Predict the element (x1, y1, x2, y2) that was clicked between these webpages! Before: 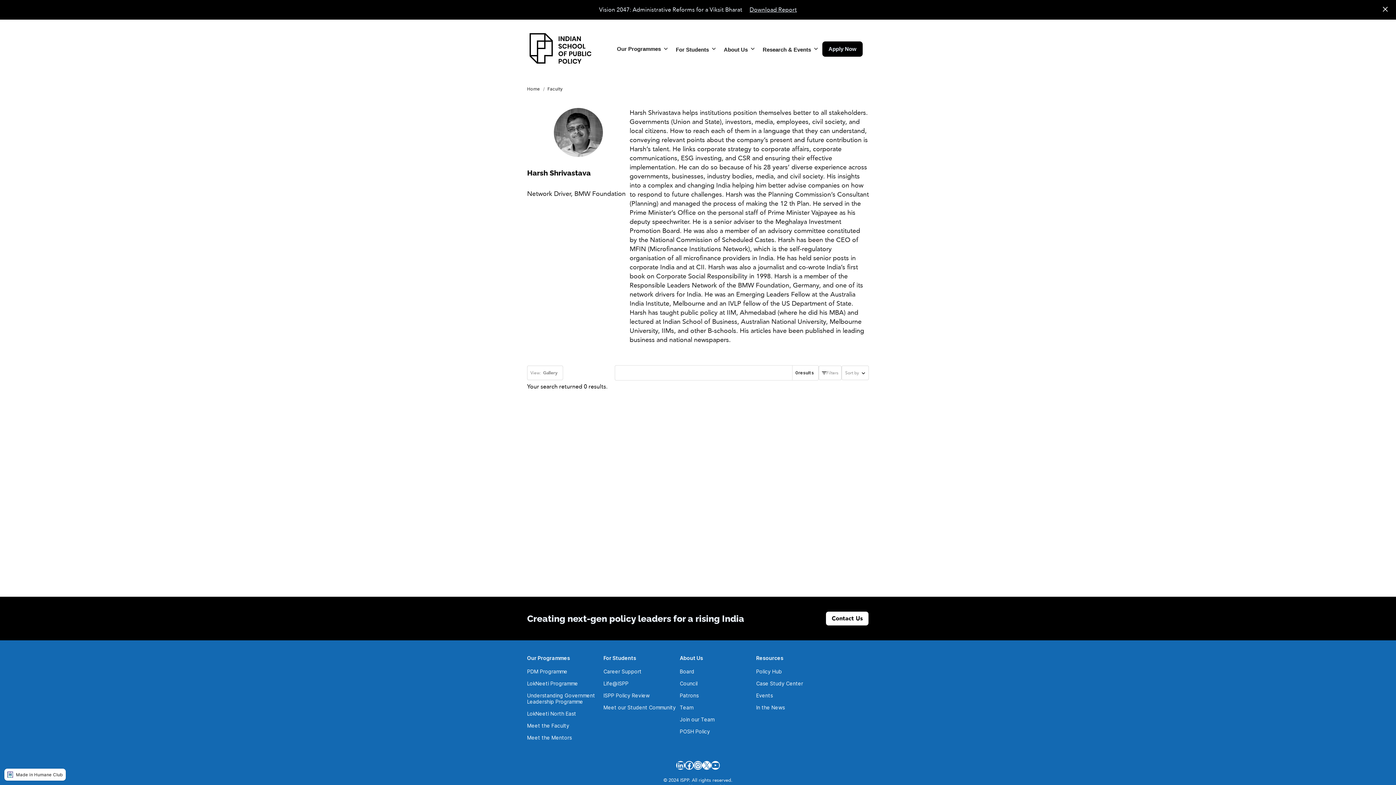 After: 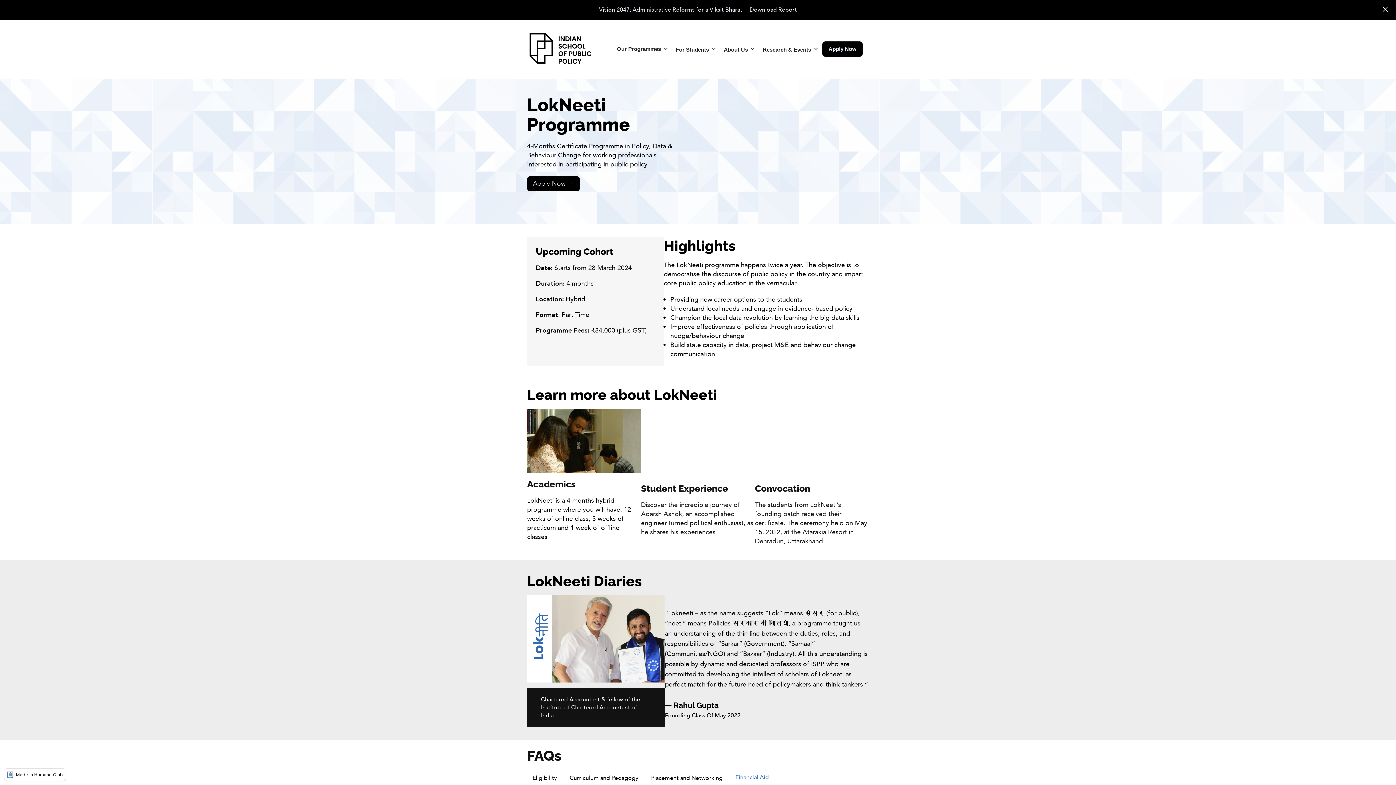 Action: bbox: (527, 680, 603, 686) label: LokNeeti Programme